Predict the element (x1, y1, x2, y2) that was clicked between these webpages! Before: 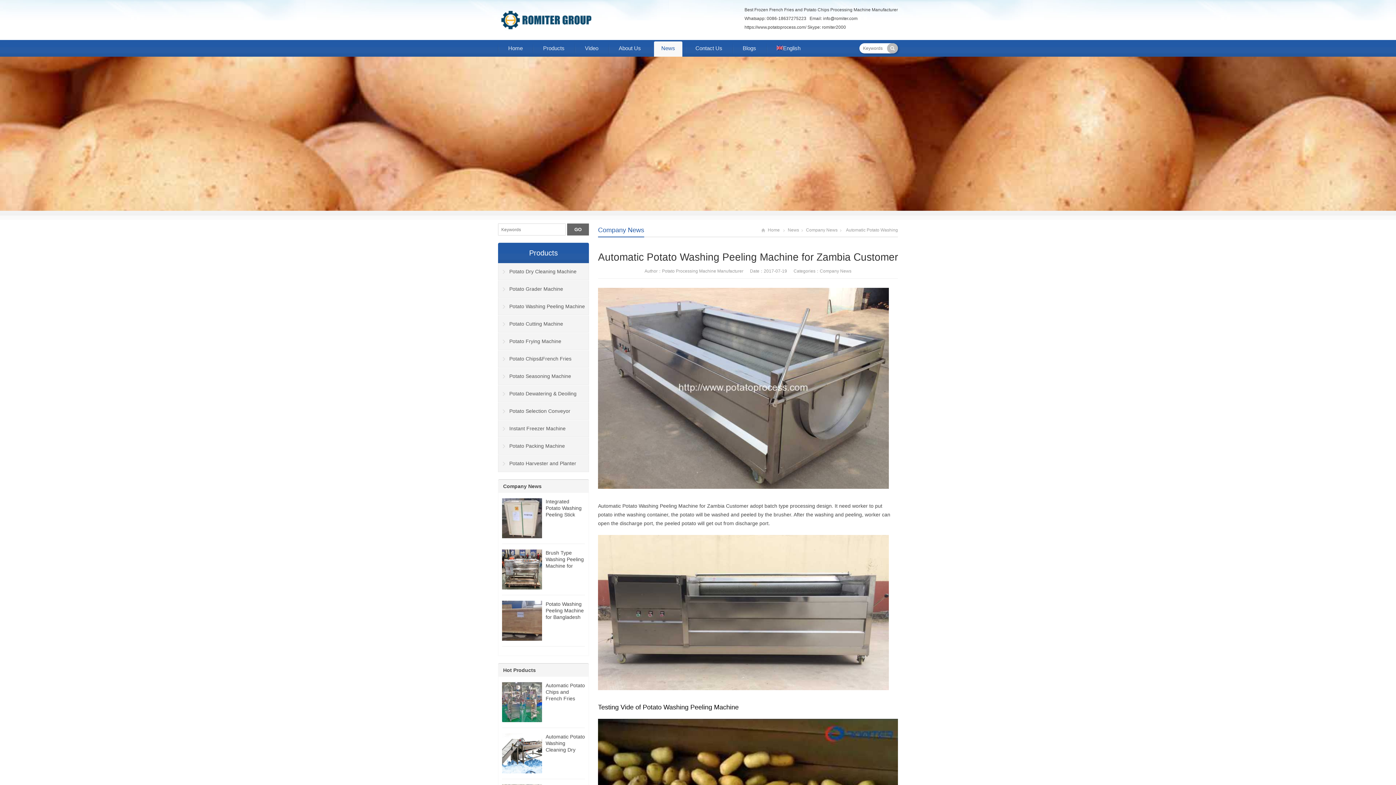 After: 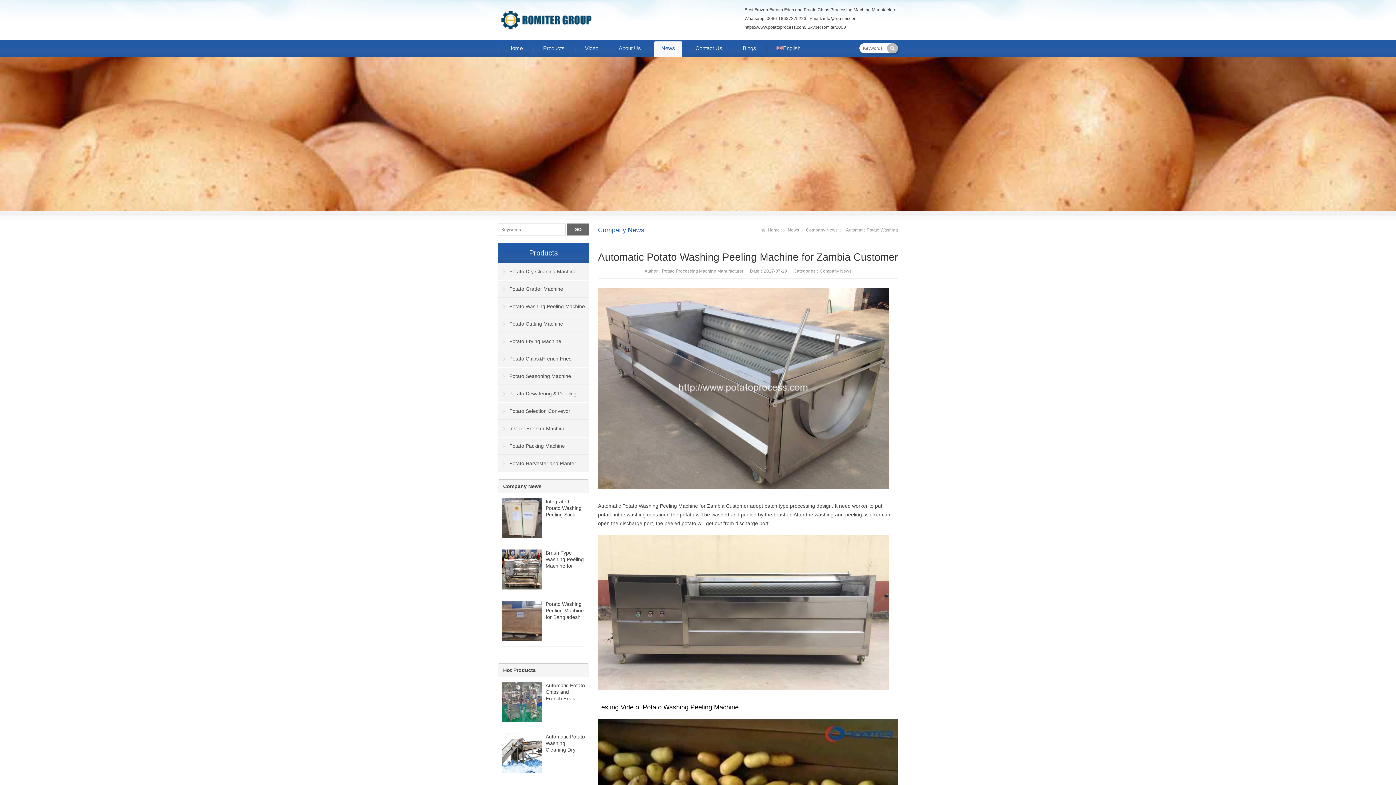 Action: label: English bbox: (769, 41, 808, 56)